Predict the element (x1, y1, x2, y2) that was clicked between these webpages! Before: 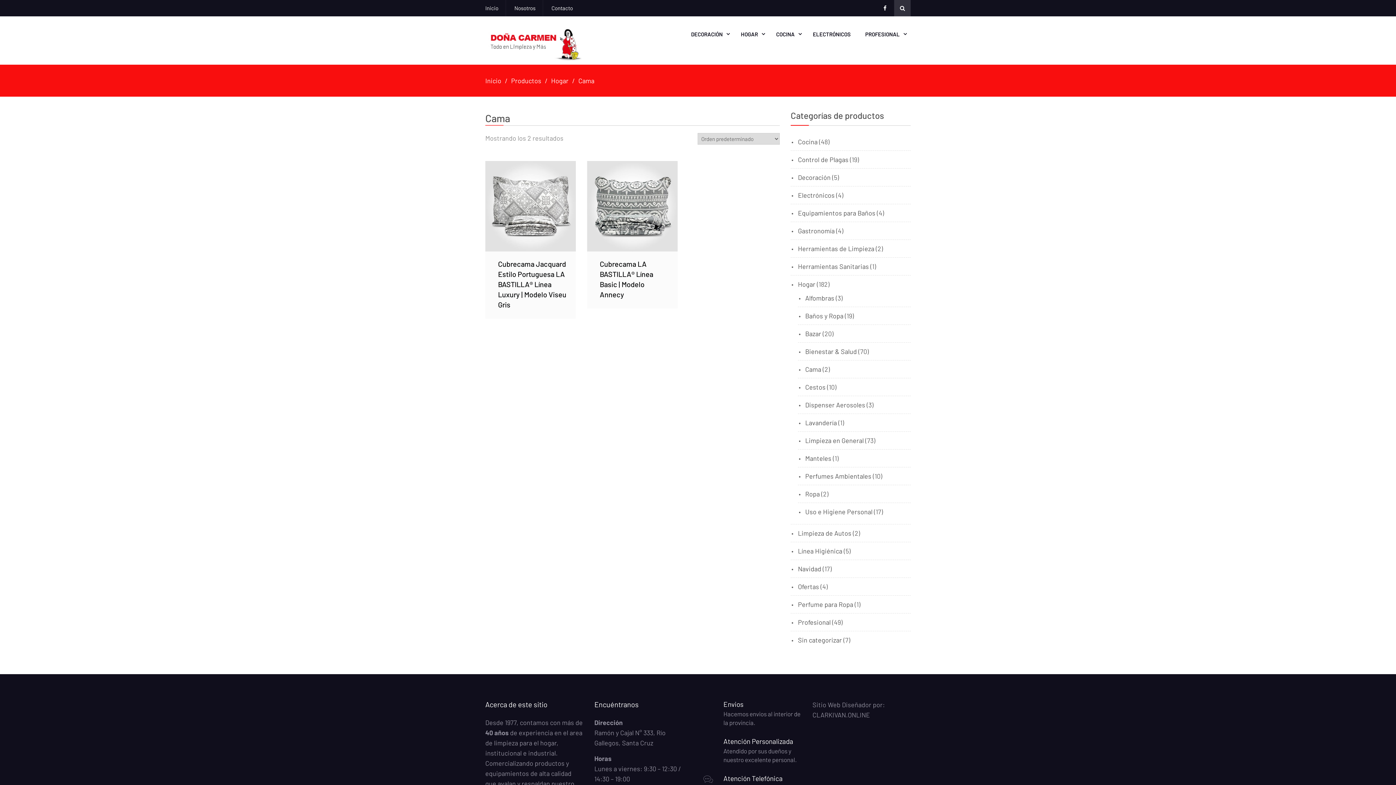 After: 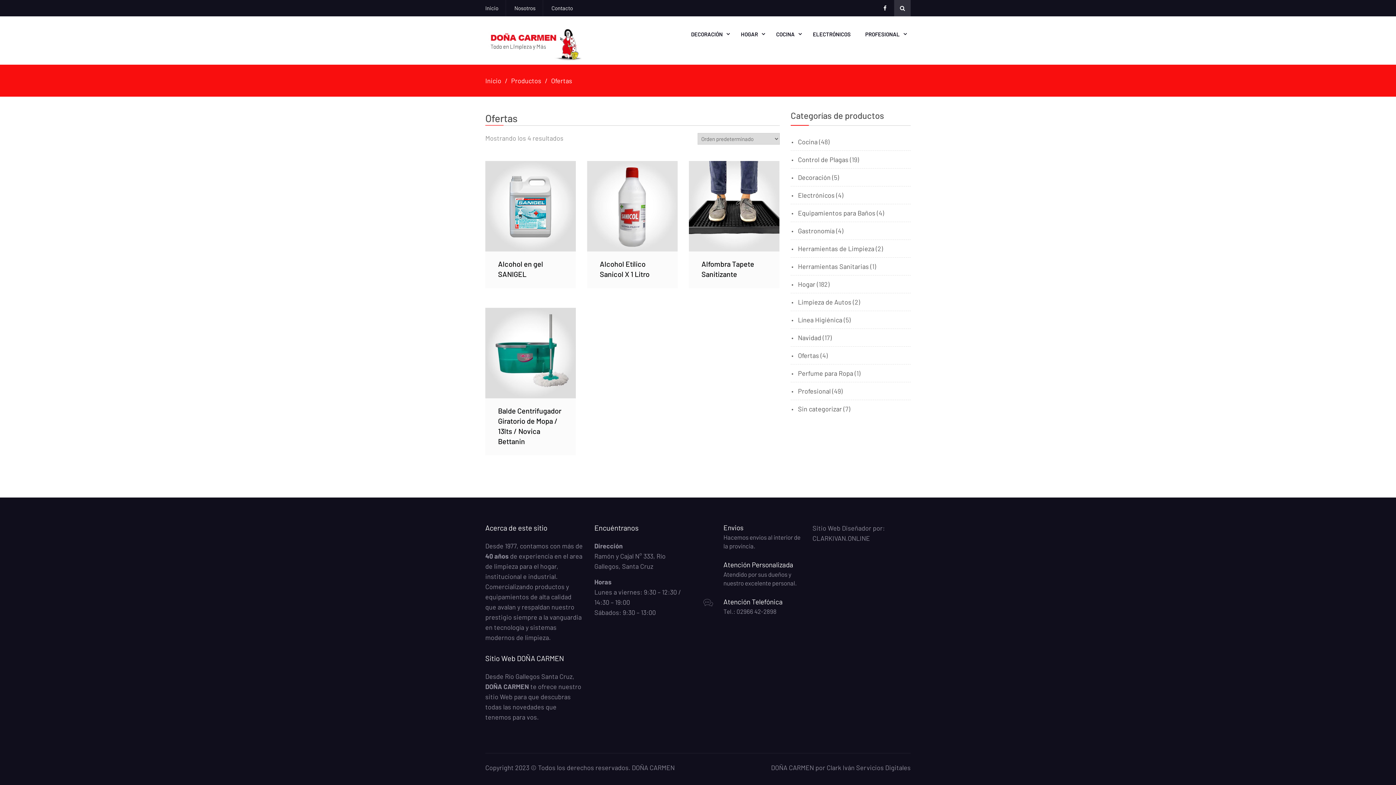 Action: label: Ofertas bbox: (798, 582, 819, 590)